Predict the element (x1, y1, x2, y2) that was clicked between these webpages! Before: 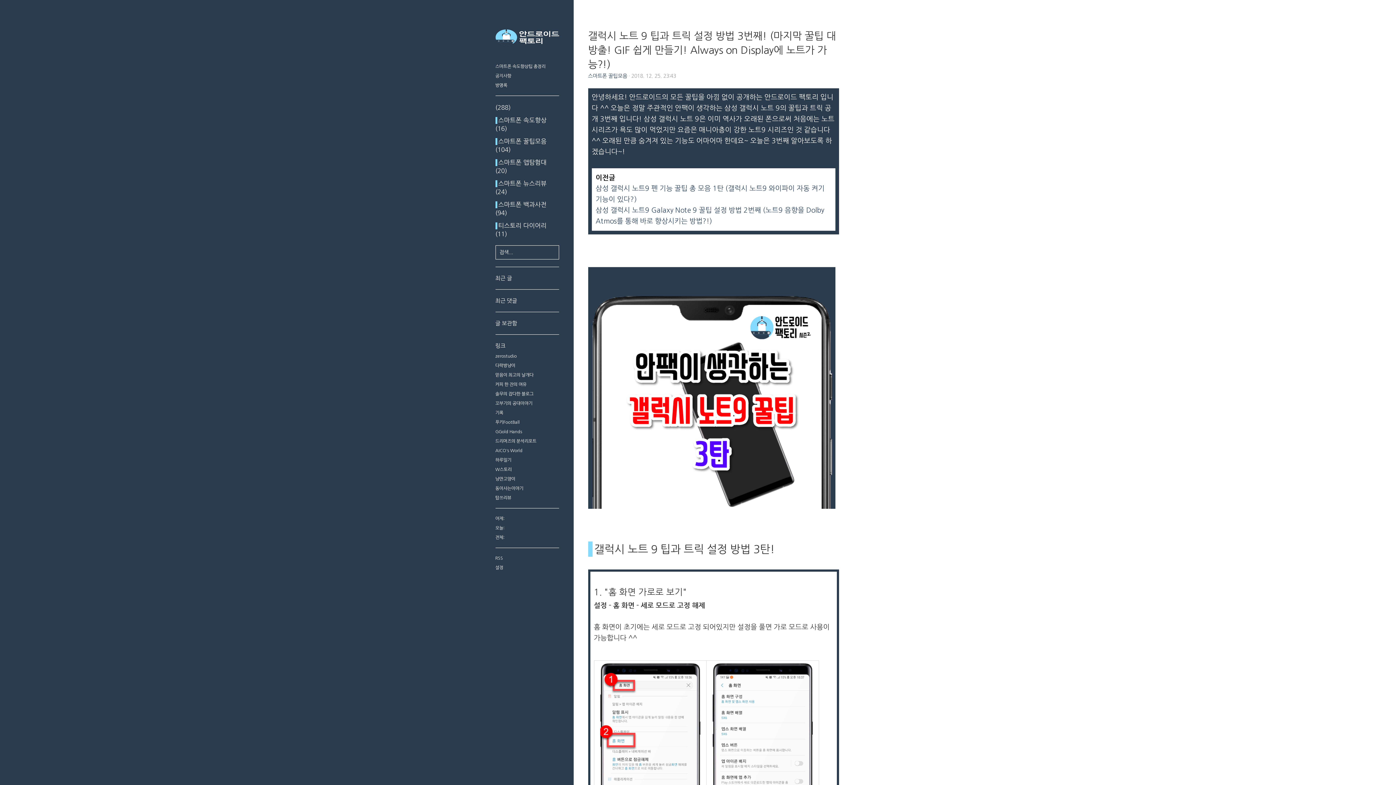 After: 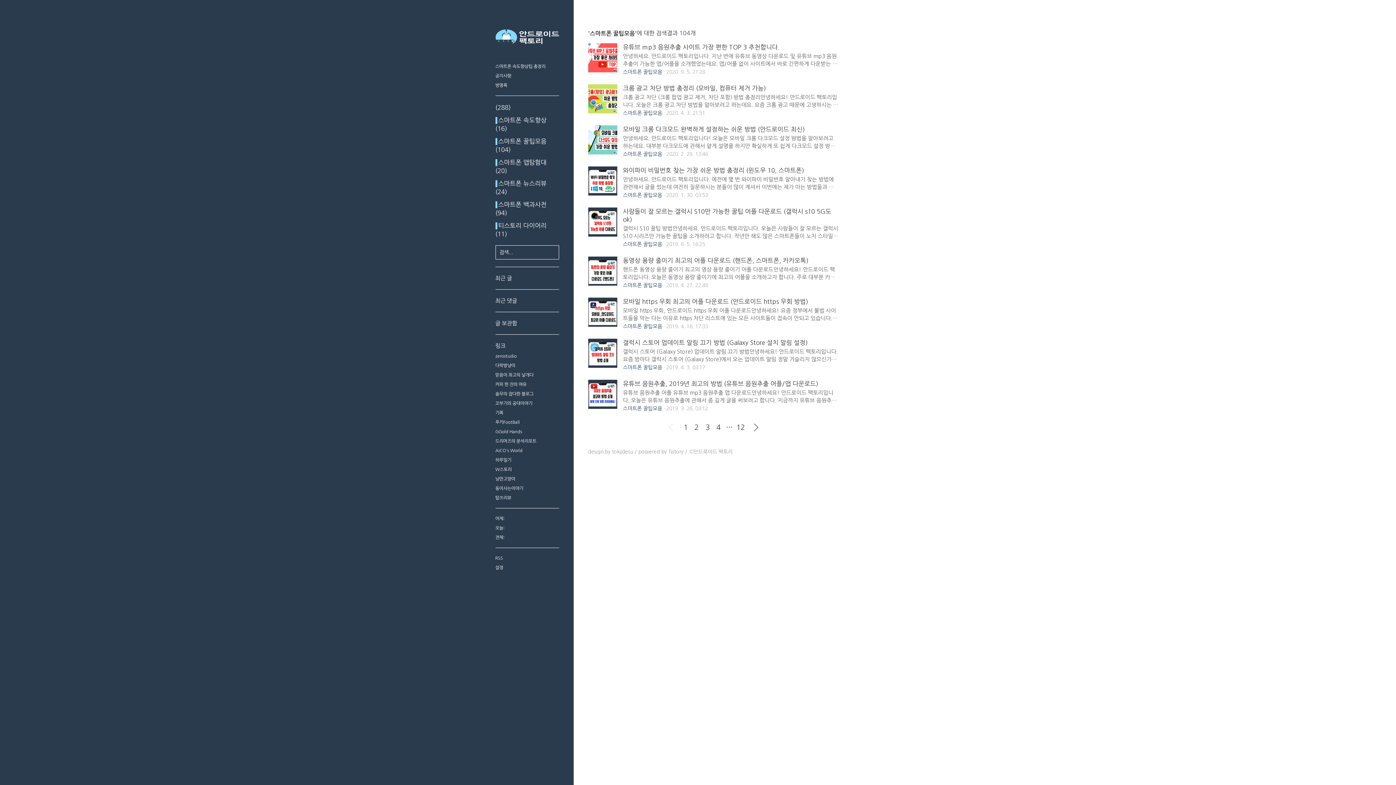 Action: bbox: (588, 73, 627, 78) label: 스마트폰 꿀팁모음